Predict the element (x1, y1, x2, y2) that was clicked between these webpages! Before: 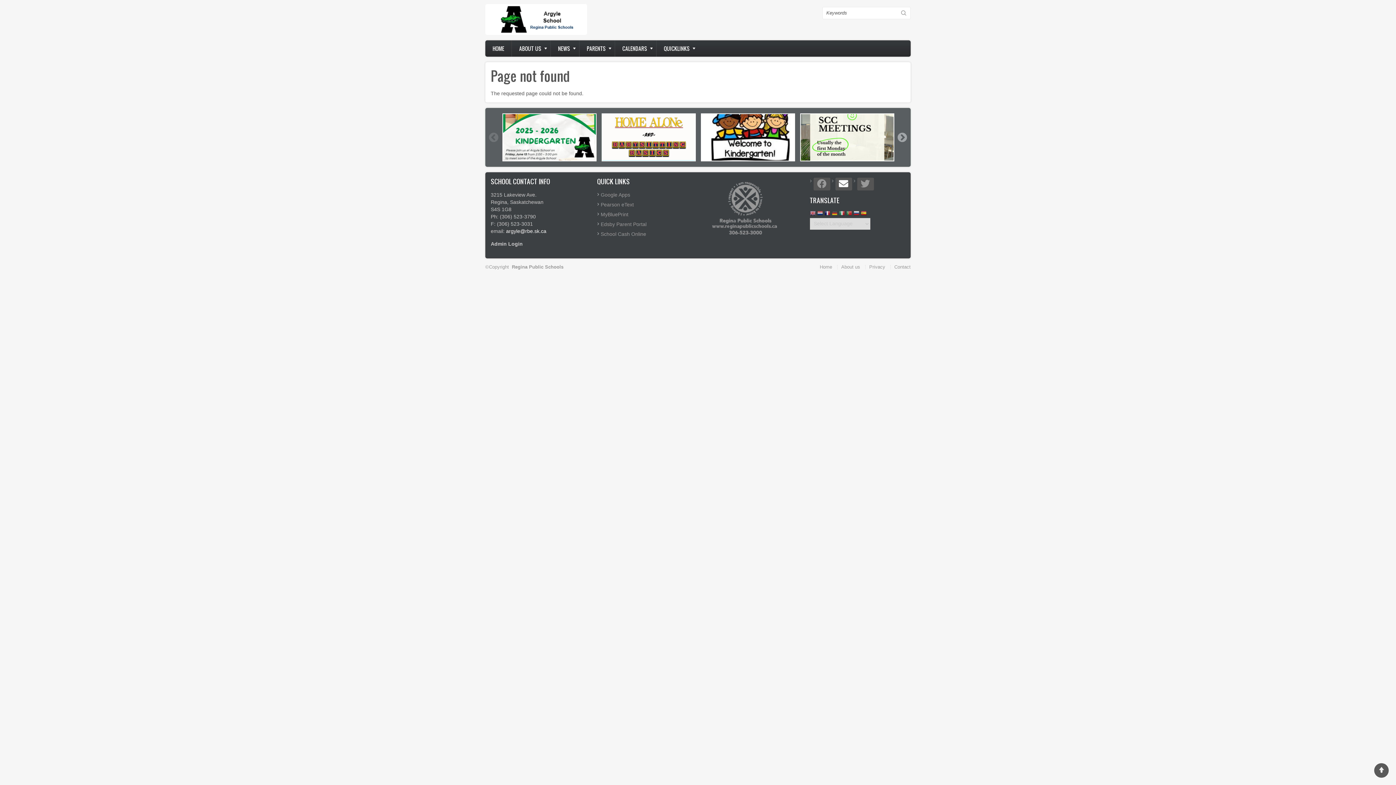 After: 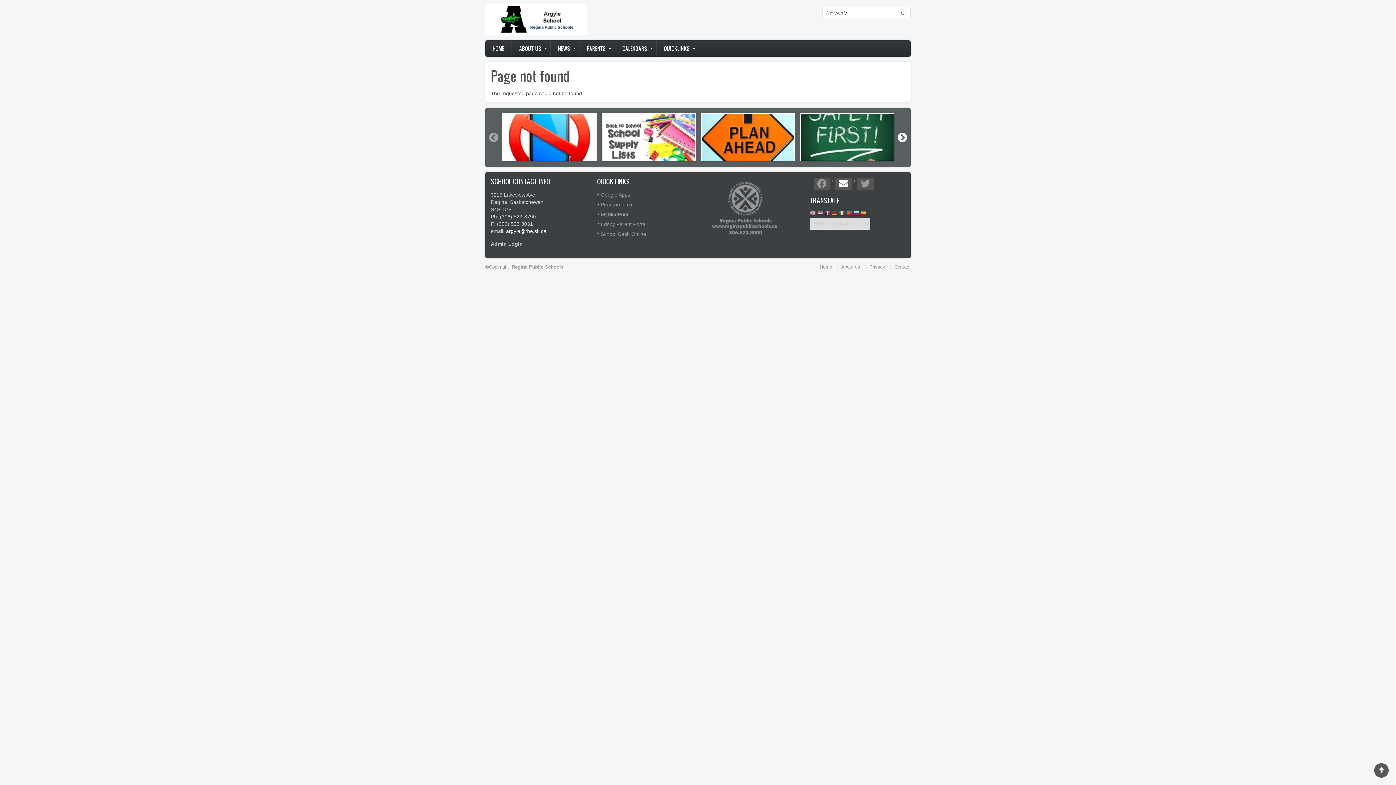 Action: bbox: (897, 132, 907, 142) label: Next